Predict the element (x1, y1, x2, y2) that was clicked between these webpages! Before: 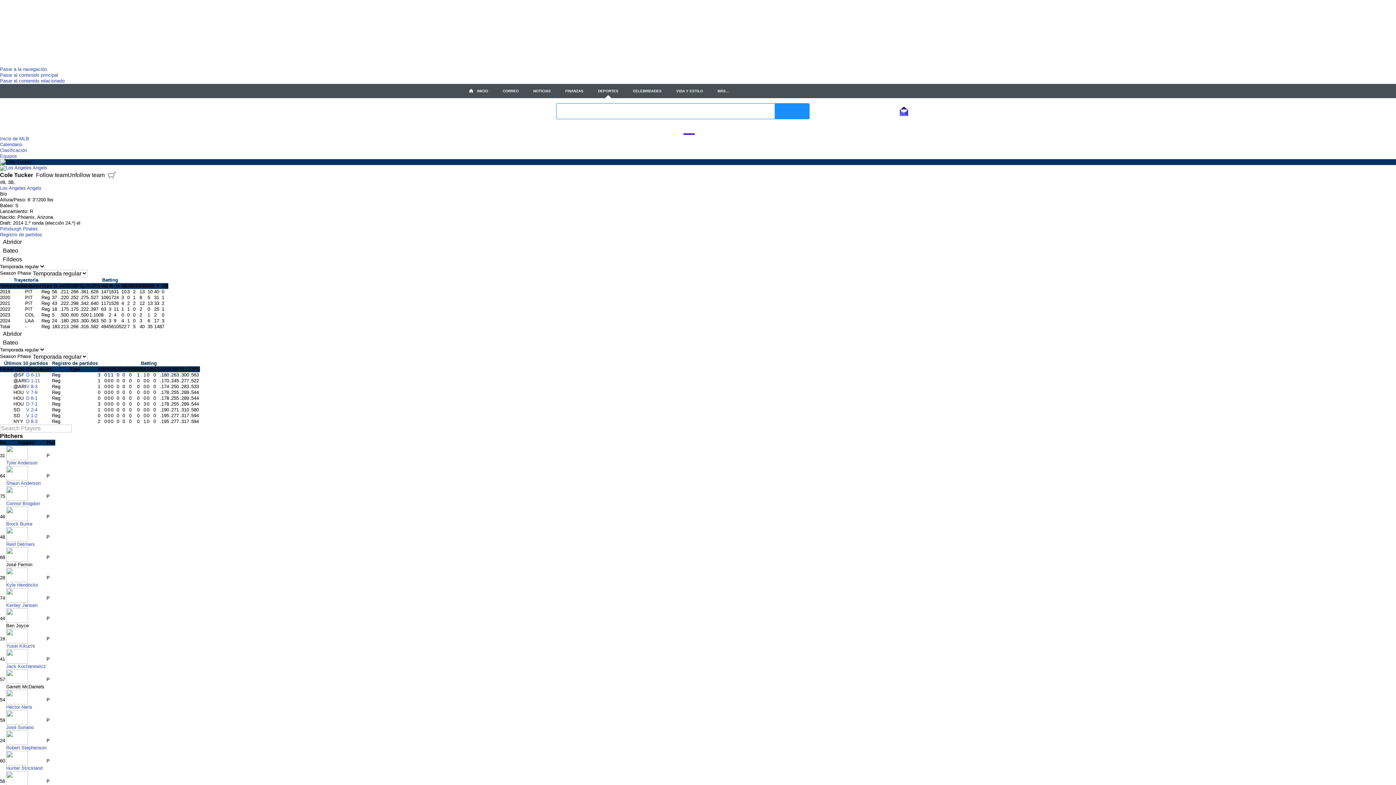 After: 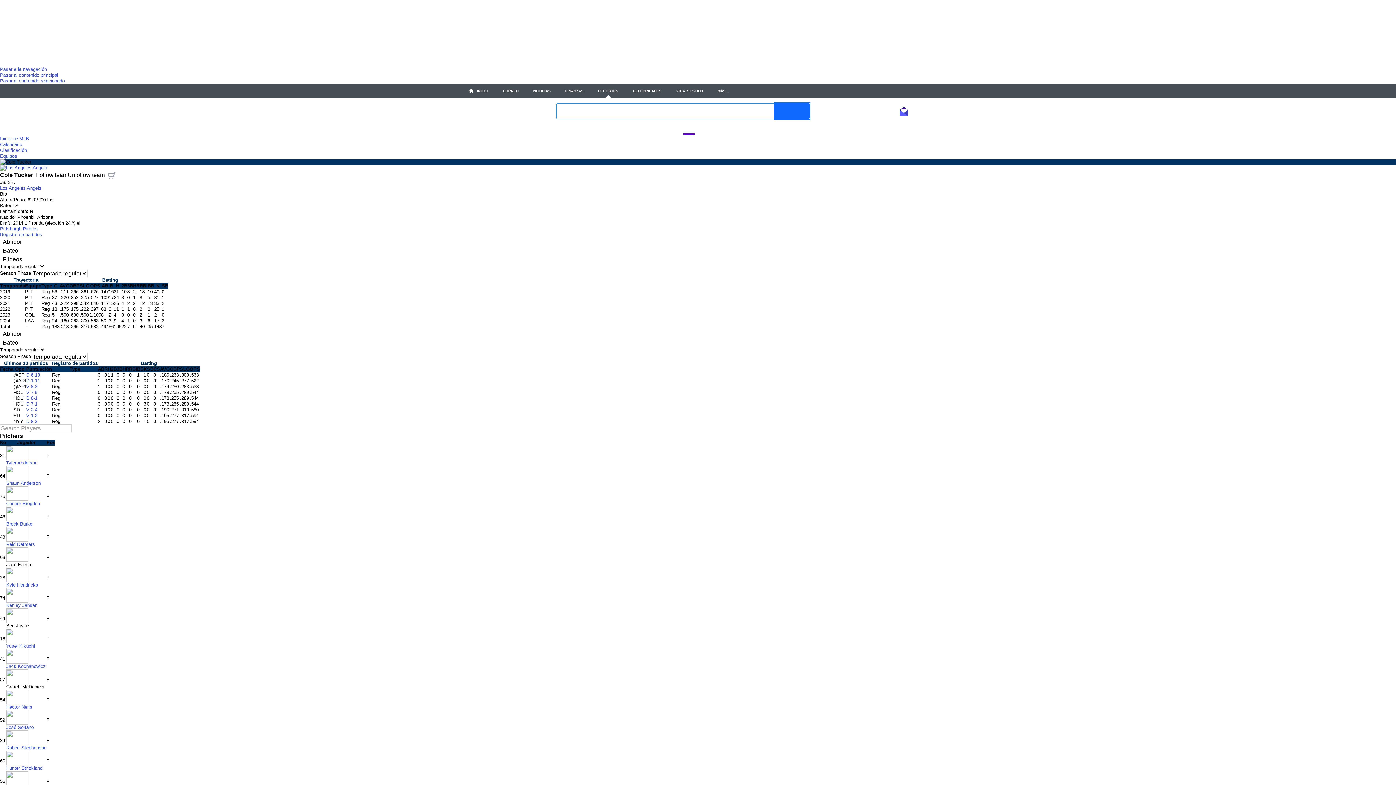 Action: bbox: (774, 103, 809, 119) label: Buscar